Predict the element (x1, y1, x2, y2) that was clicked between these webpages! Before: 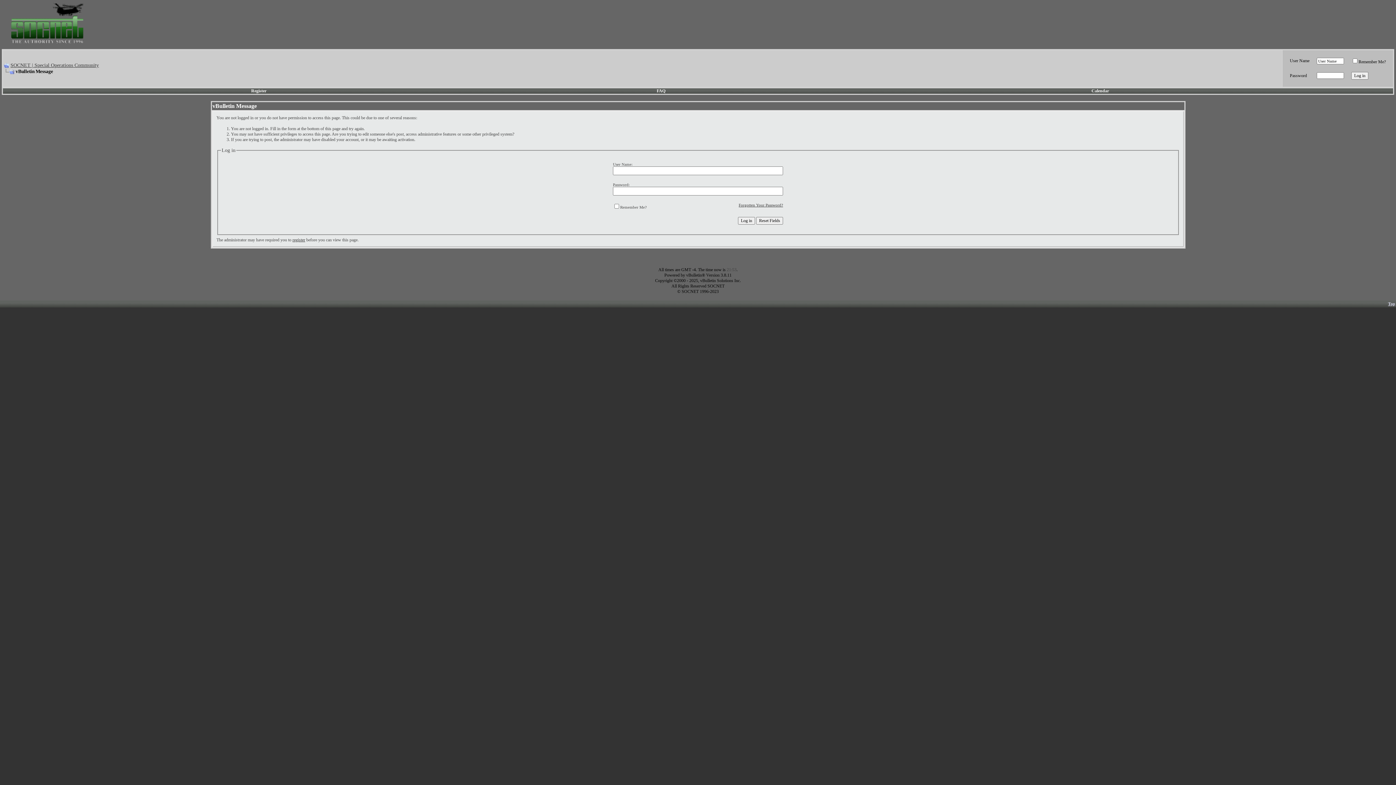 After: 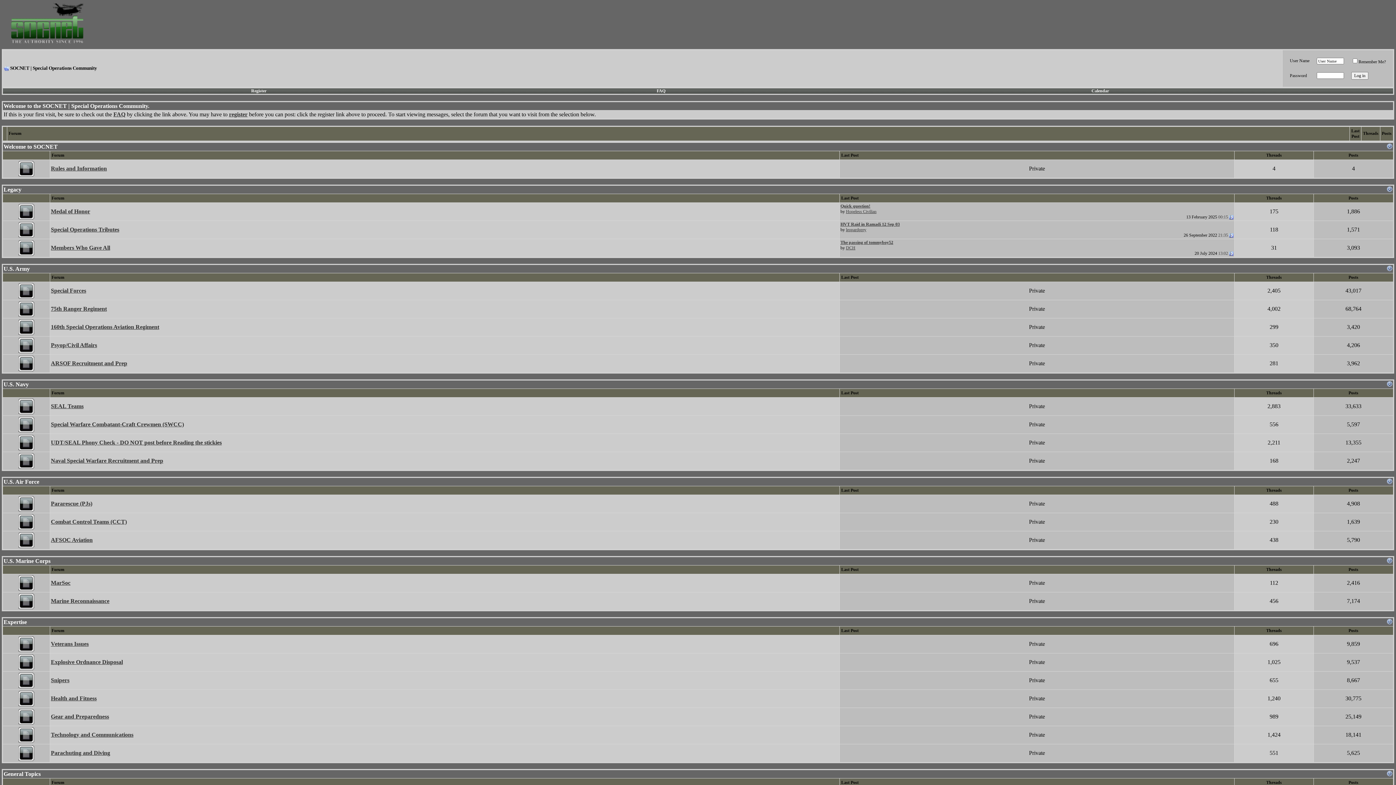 Action: label: SOCNET | Special Operations Community bbox: (10, 62, 98, 68)